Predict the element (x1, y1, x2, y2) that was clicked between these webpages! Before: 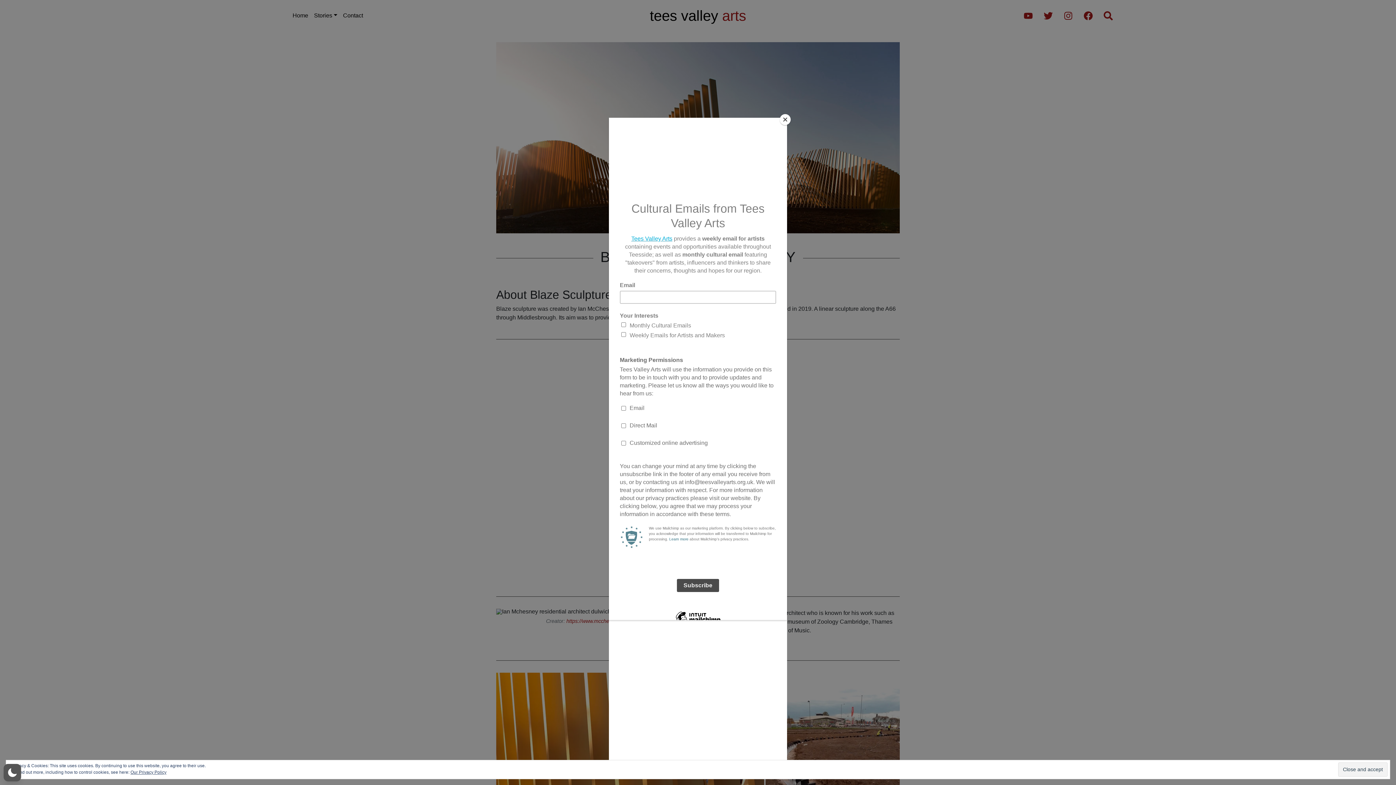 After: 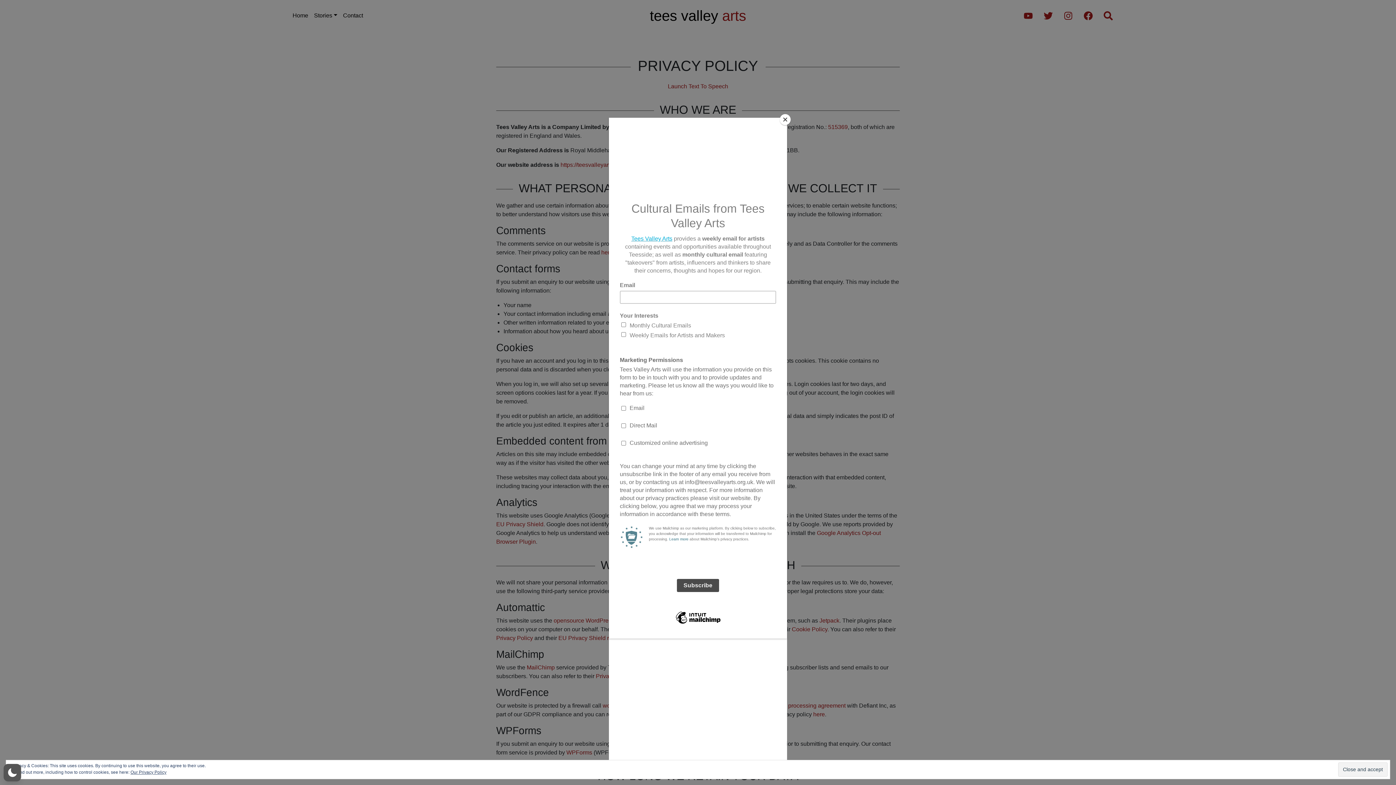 Action: label: Our Privacy Policy bbox: (130, 770, 166, 775)